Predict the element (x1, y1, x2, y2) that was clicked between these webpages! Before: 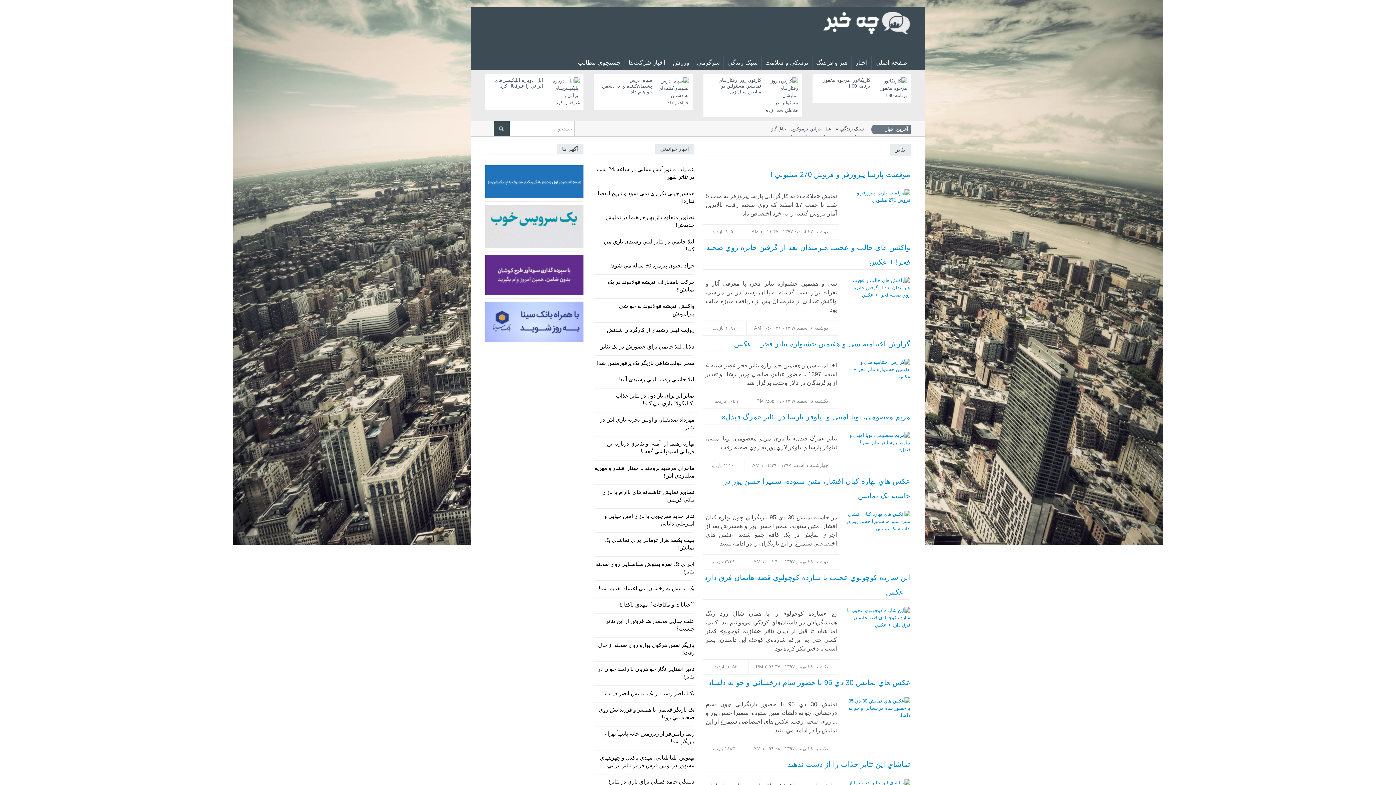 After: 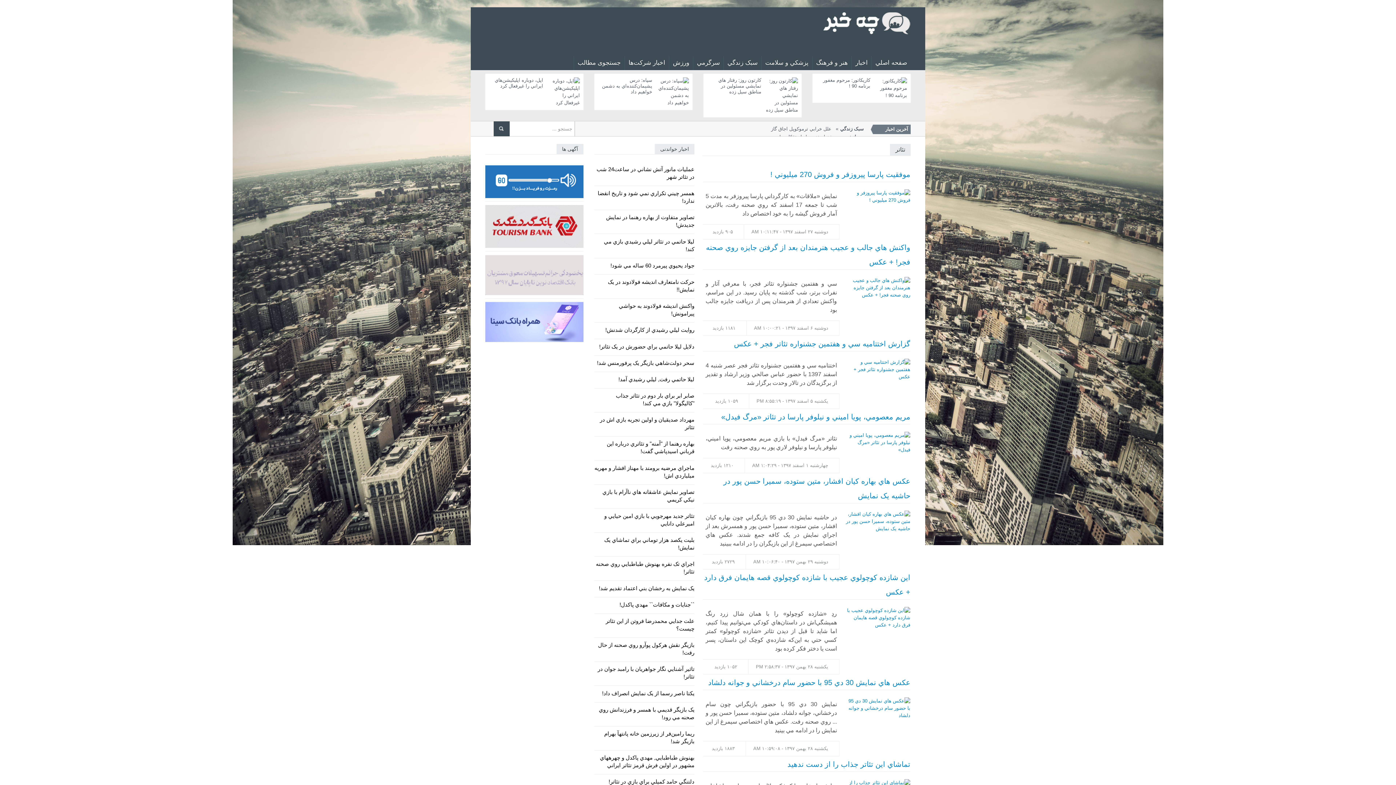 Action: bbox: (480, 319, 583, 324)